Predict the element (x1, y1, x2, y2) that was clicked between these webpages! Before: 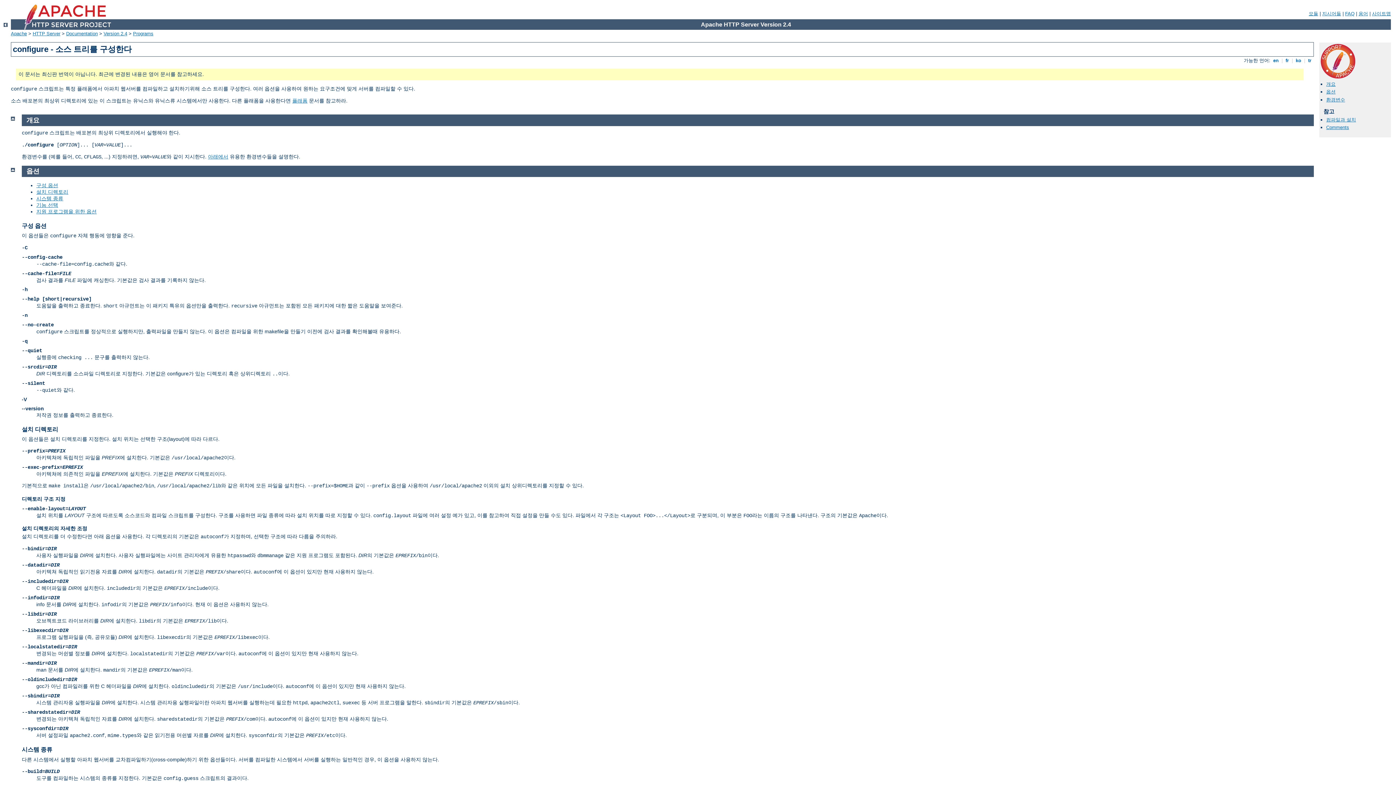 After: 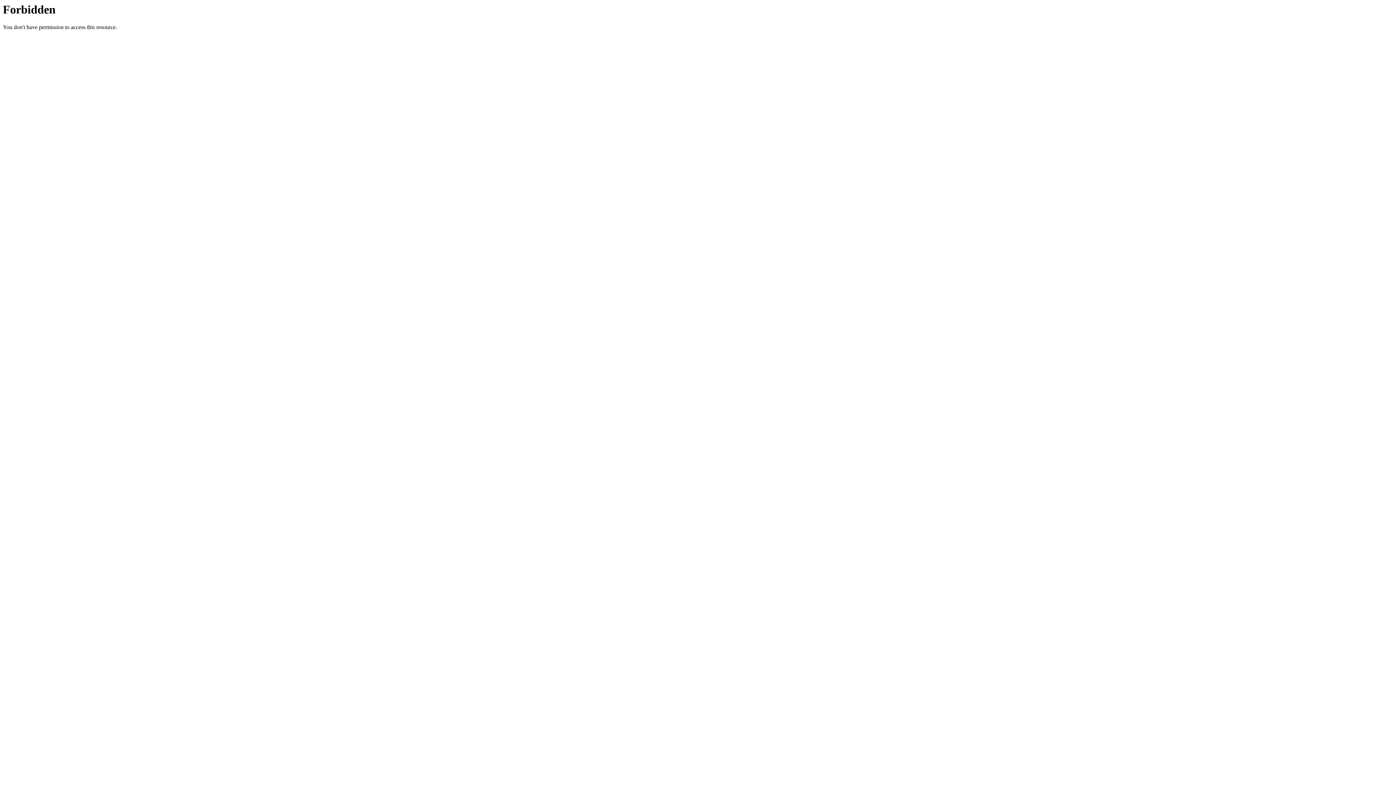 Action: bbox: (1345, 10, 1354, 16) label: FAQ